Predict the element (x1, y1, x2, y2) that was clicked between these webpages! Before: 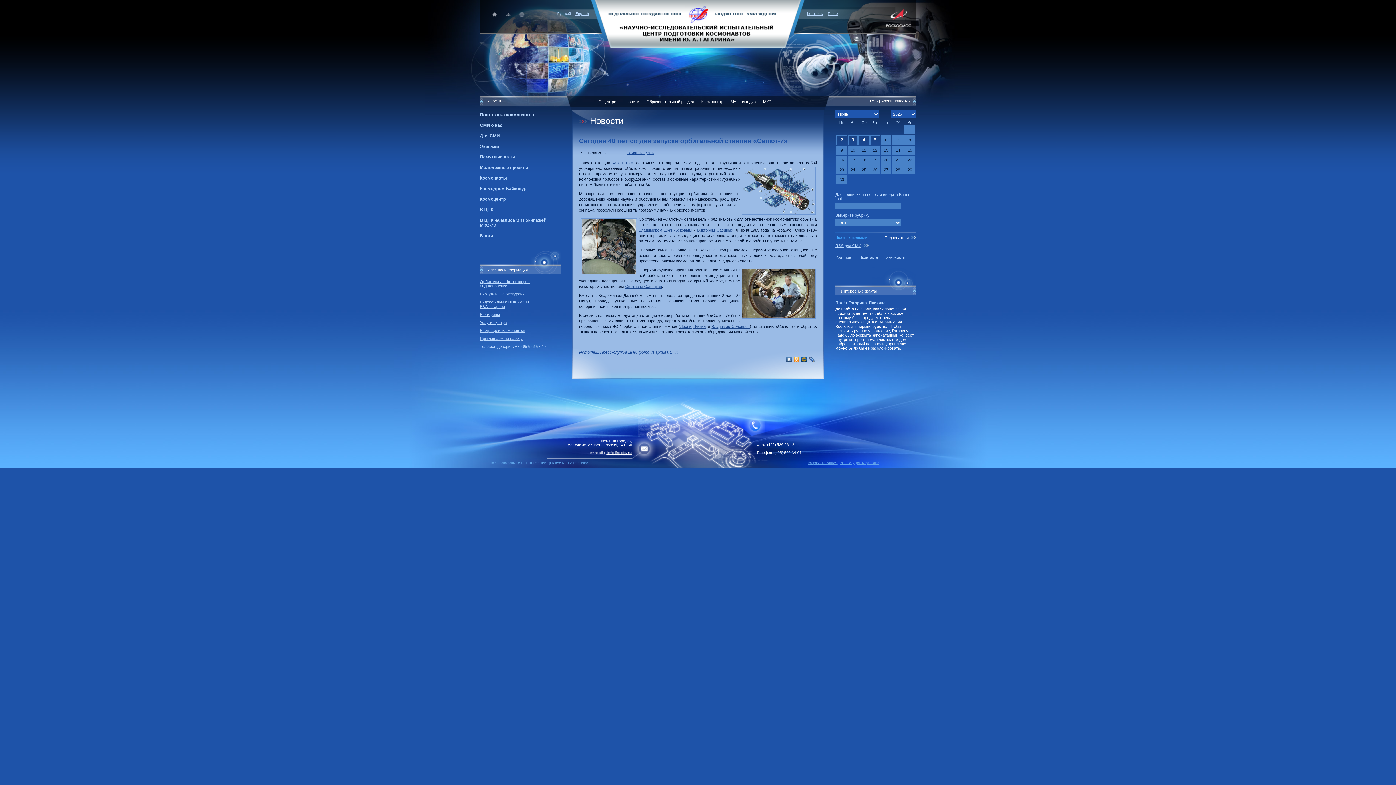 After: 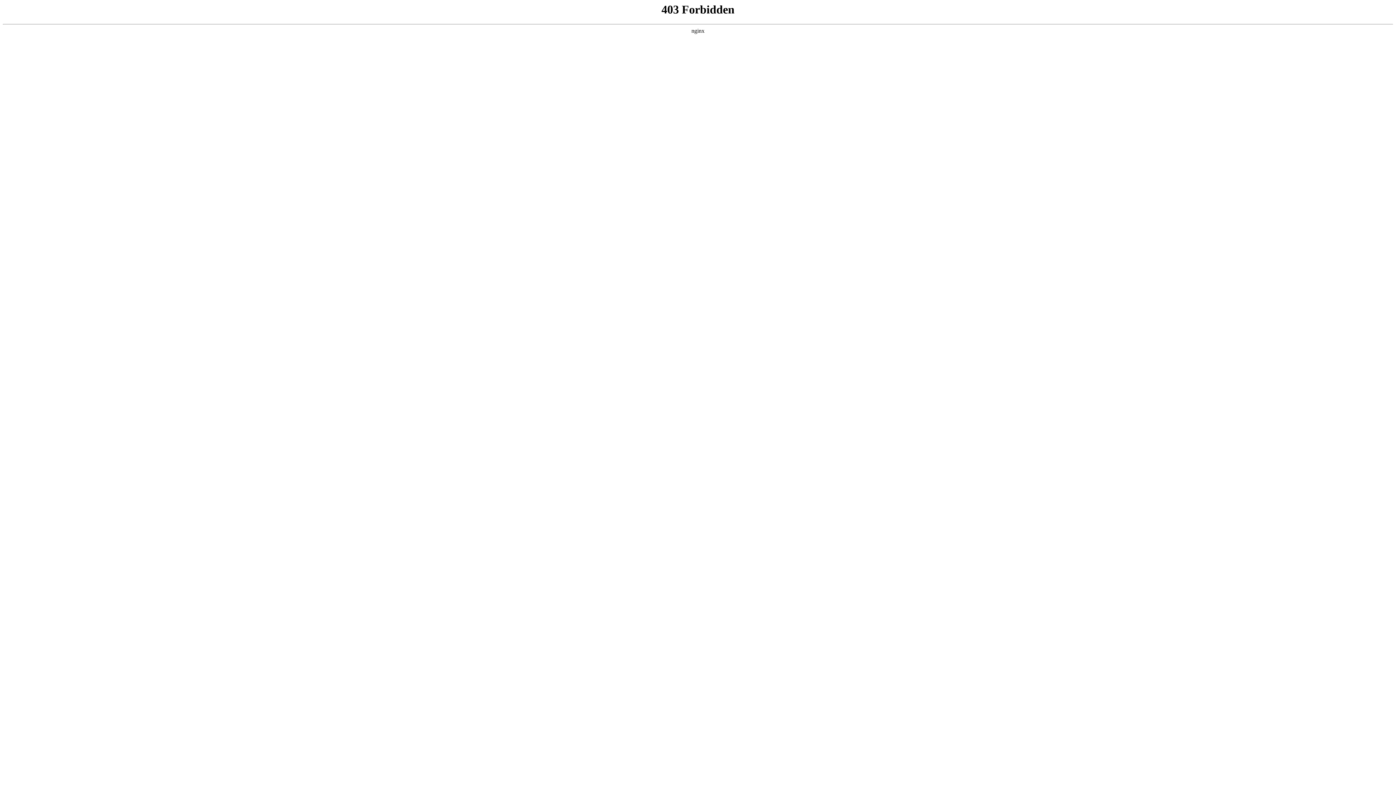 Action: label: Орбитальная фотогалерея О.Д.Кононенко bbox: (480, 279, 529, 288)